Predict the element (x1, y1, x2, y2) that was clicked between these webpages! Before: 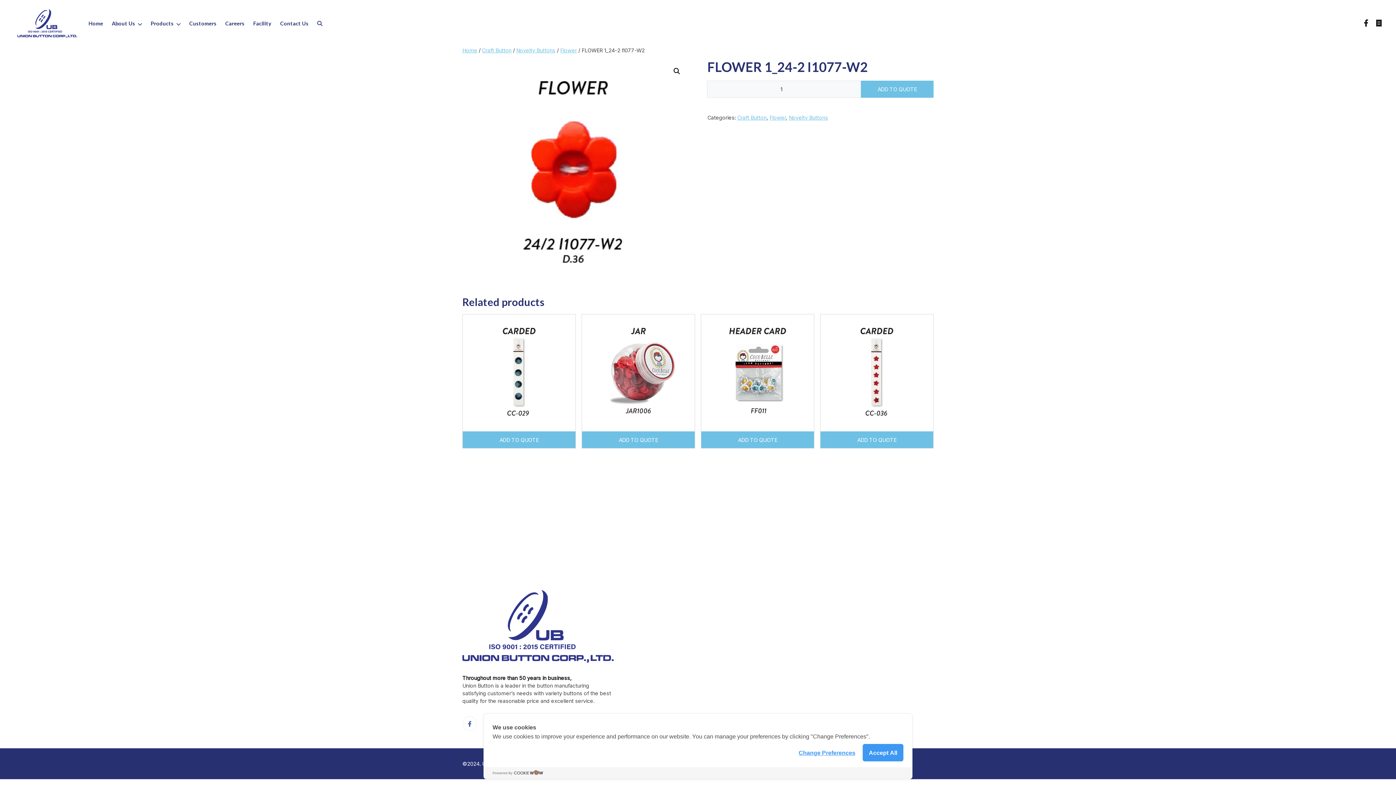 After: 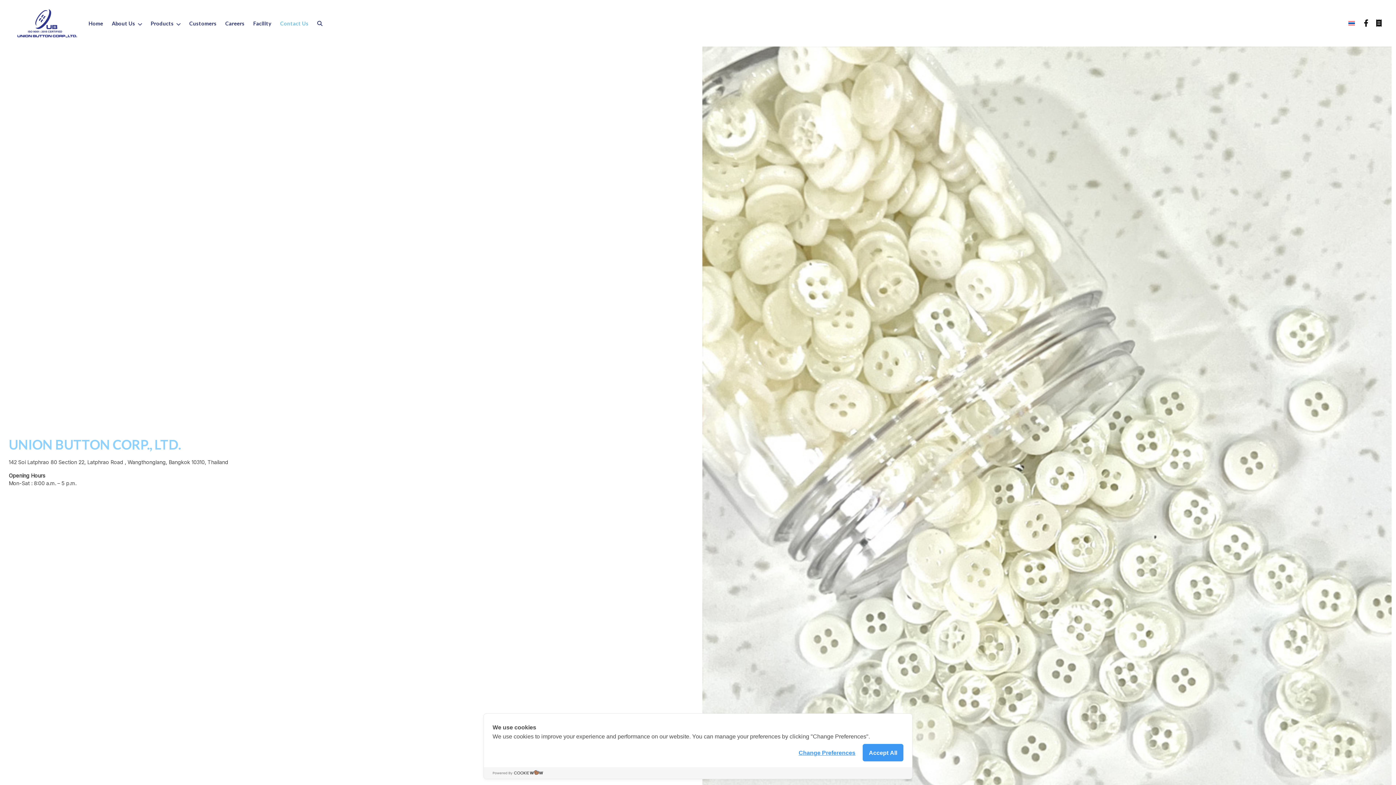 Action: label: Contact Us bbox: (280, 16, 317, 30)